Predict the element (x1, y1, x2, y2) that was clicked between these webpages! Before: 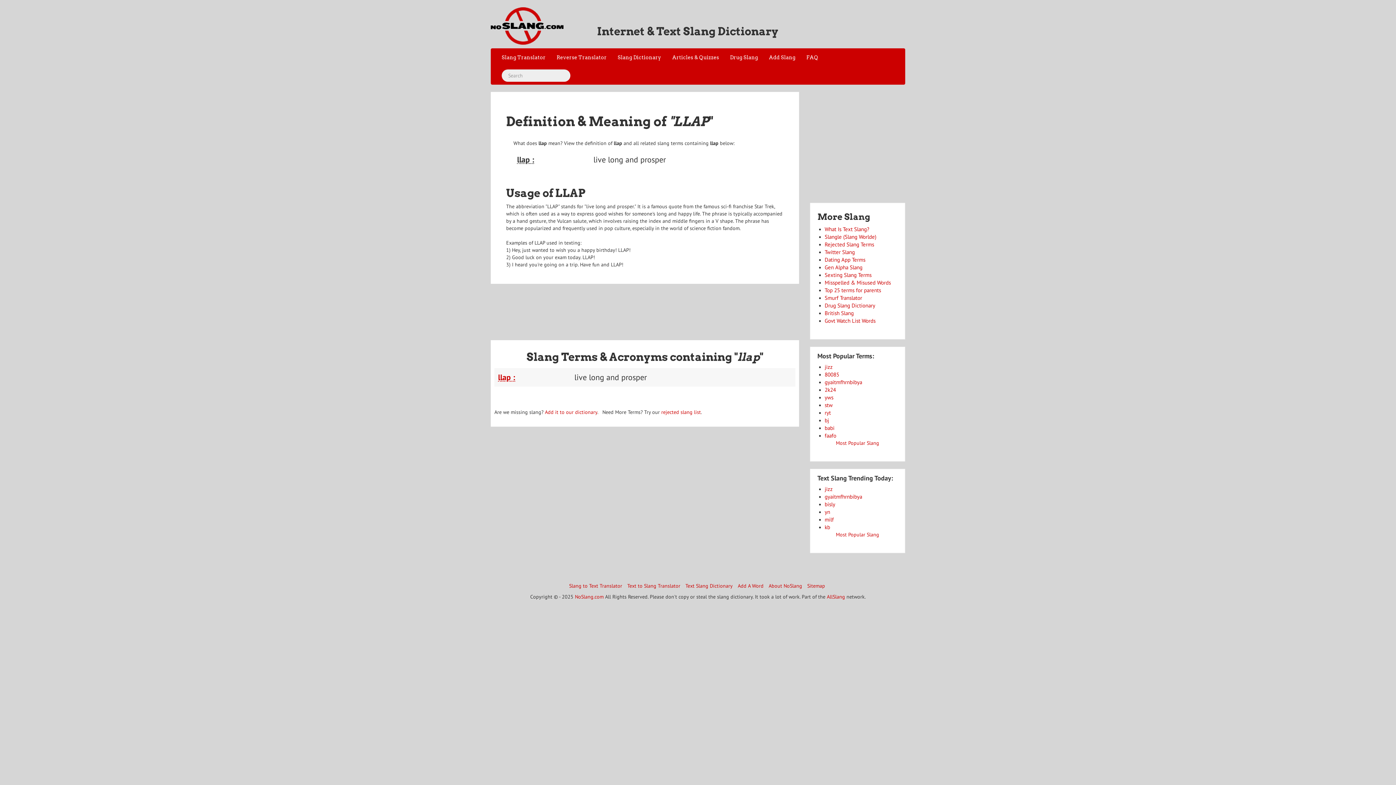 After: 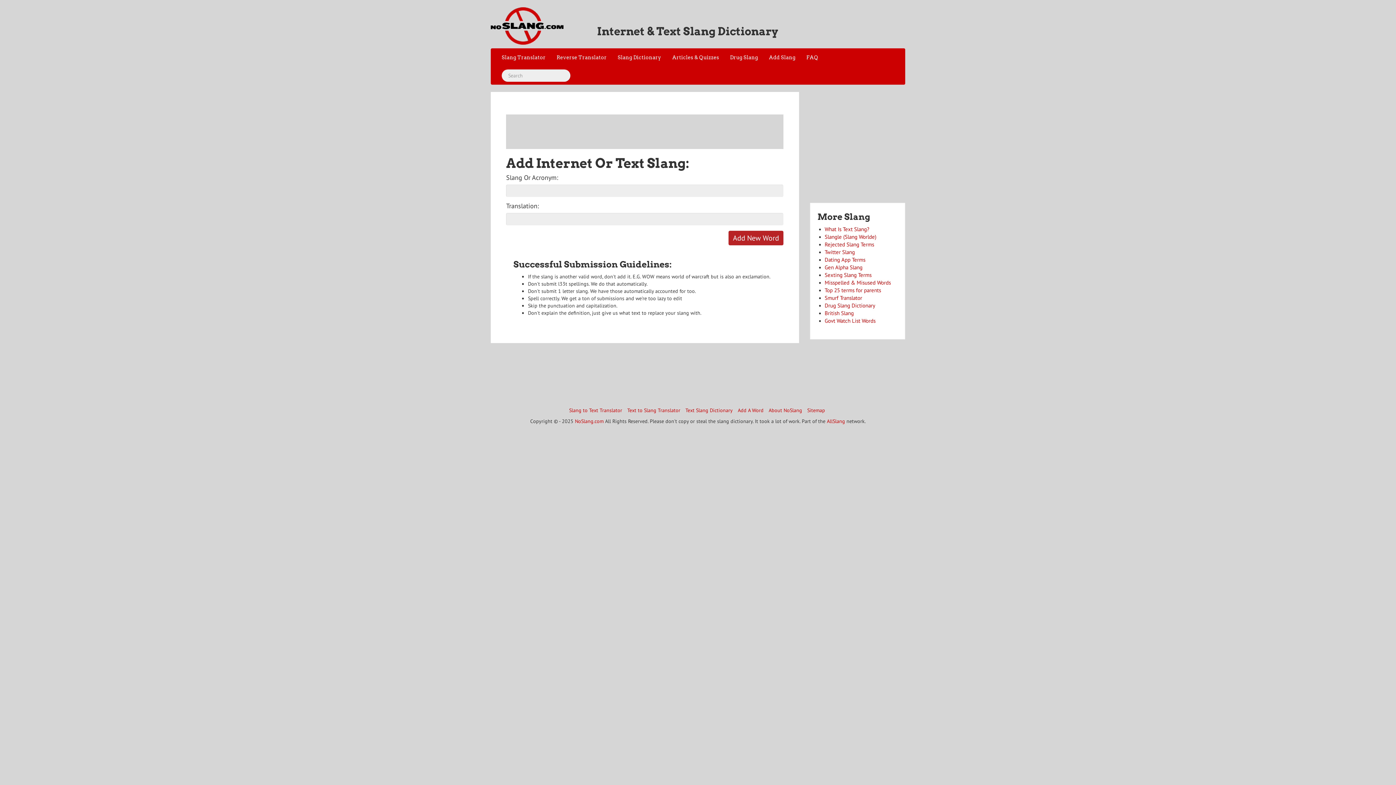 Action: bbox: (738, 582, 763, 589) label: Add A Word